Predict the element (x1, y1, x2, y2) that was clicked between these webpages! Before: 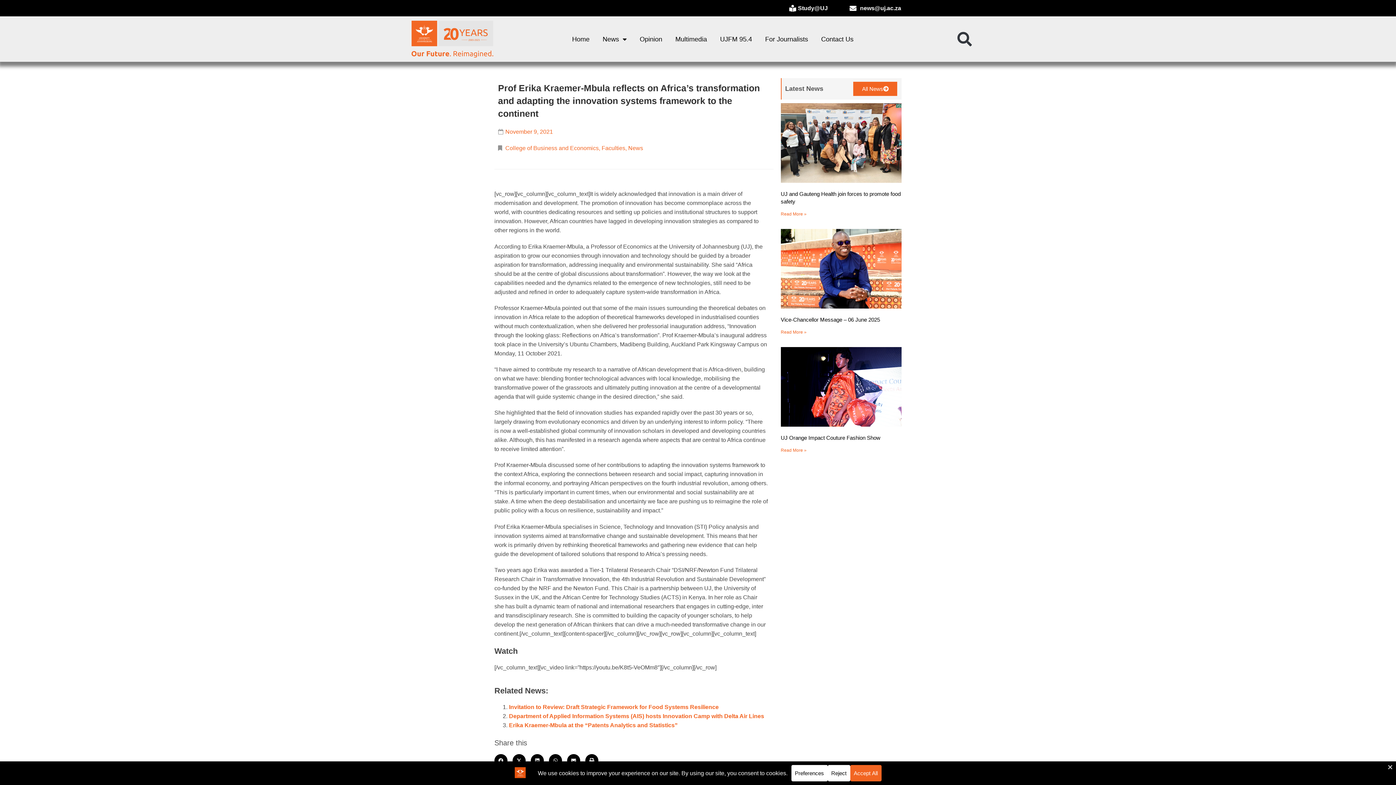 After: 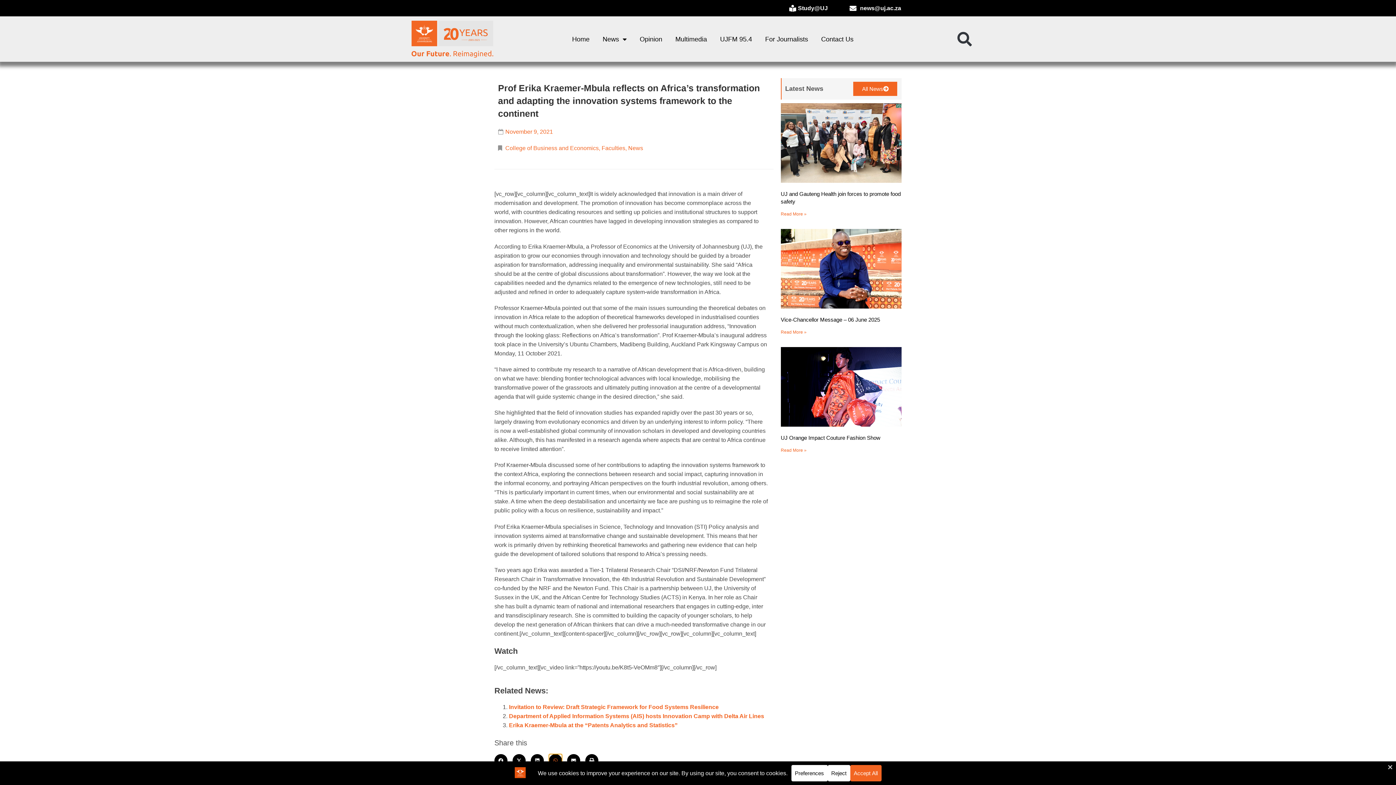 Action: label: Share on whatsapp bbox: (549, 754, 562, 767)